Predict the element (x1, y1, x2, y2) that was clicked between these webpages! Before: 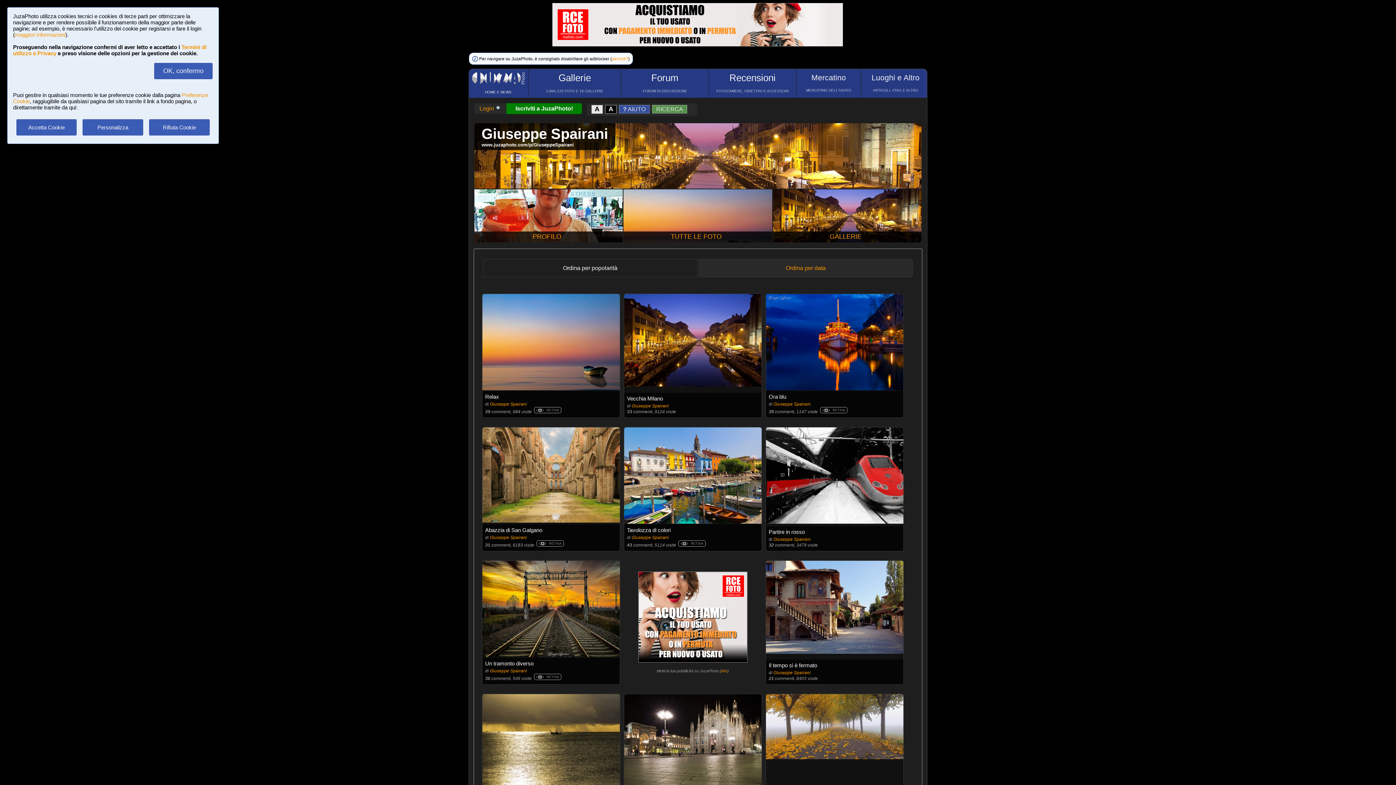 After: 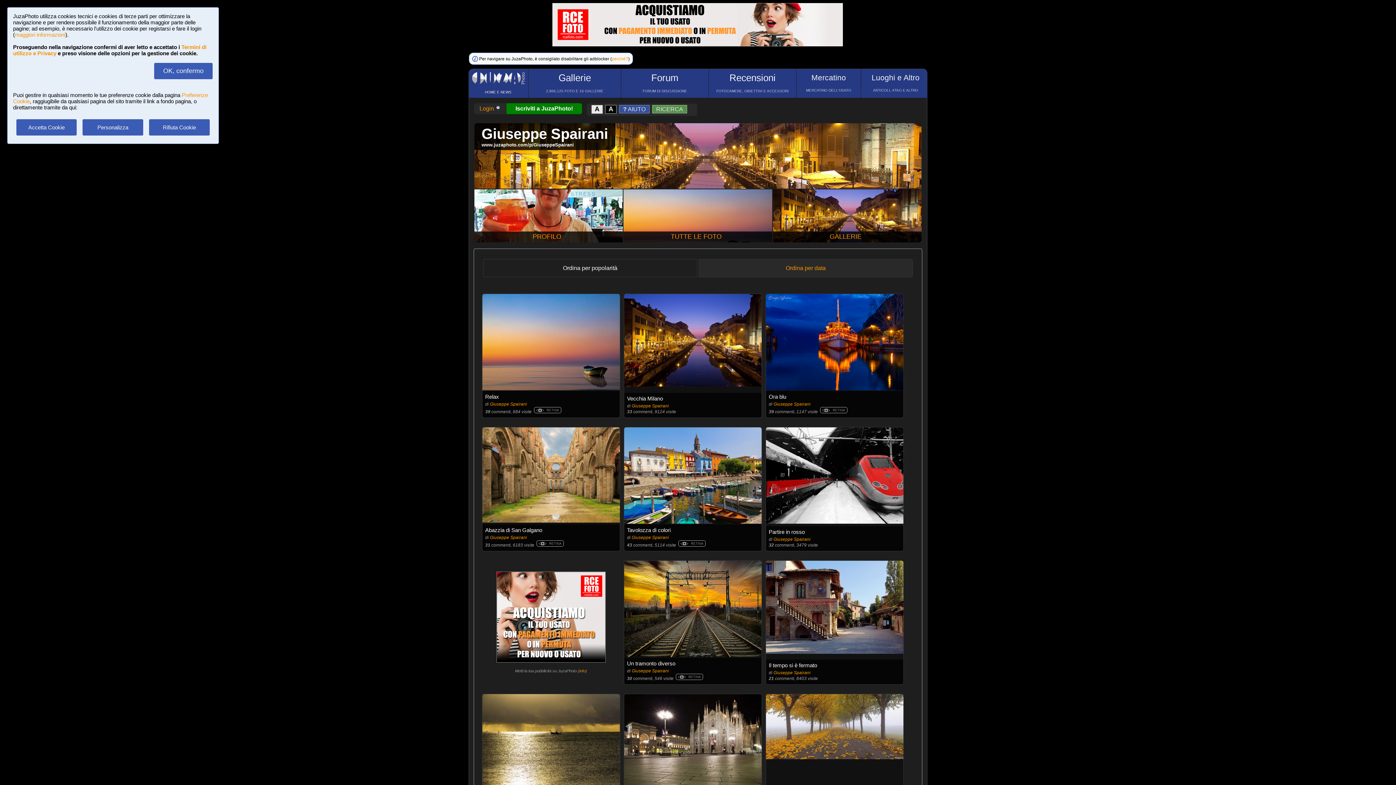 Action: label: Giuseppe Spairani bbox: (490, 535, 527, 540)